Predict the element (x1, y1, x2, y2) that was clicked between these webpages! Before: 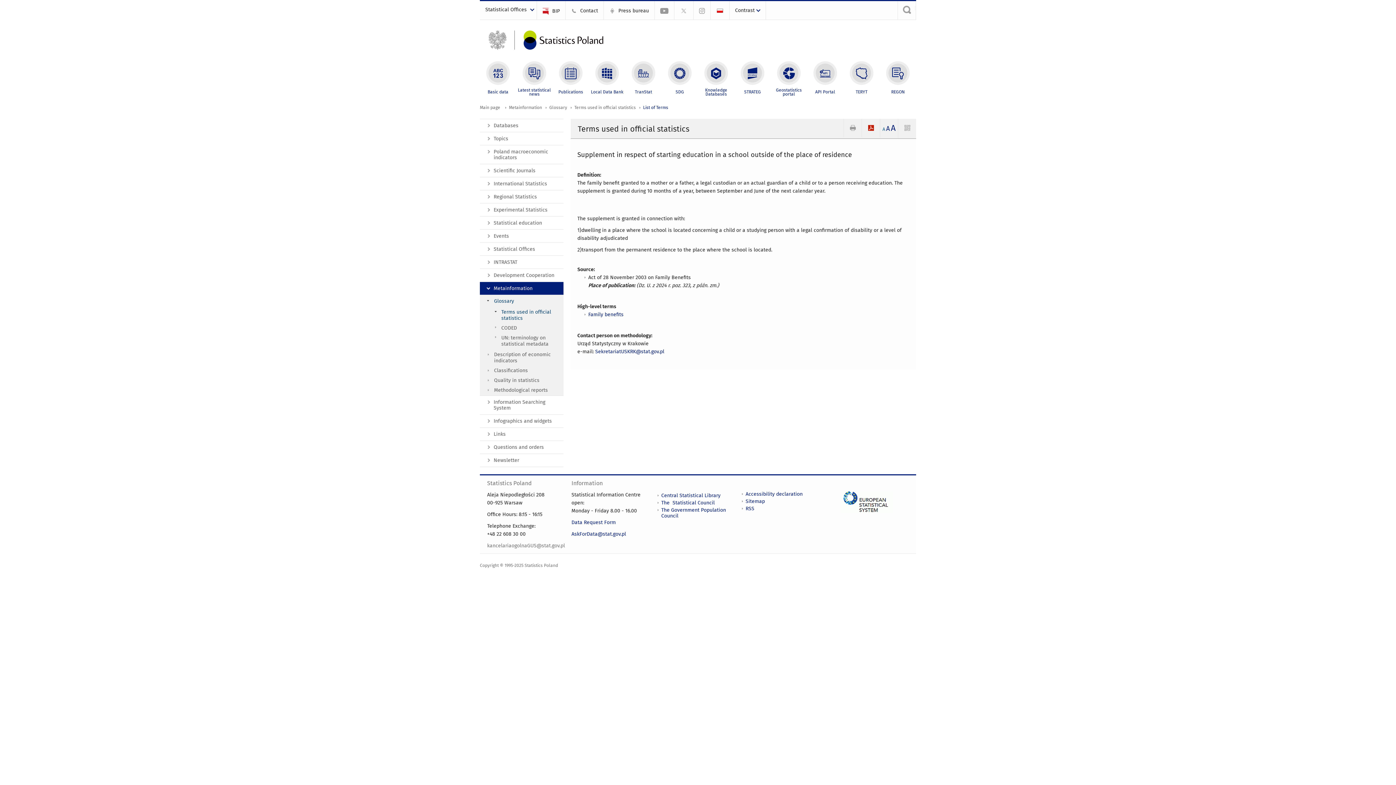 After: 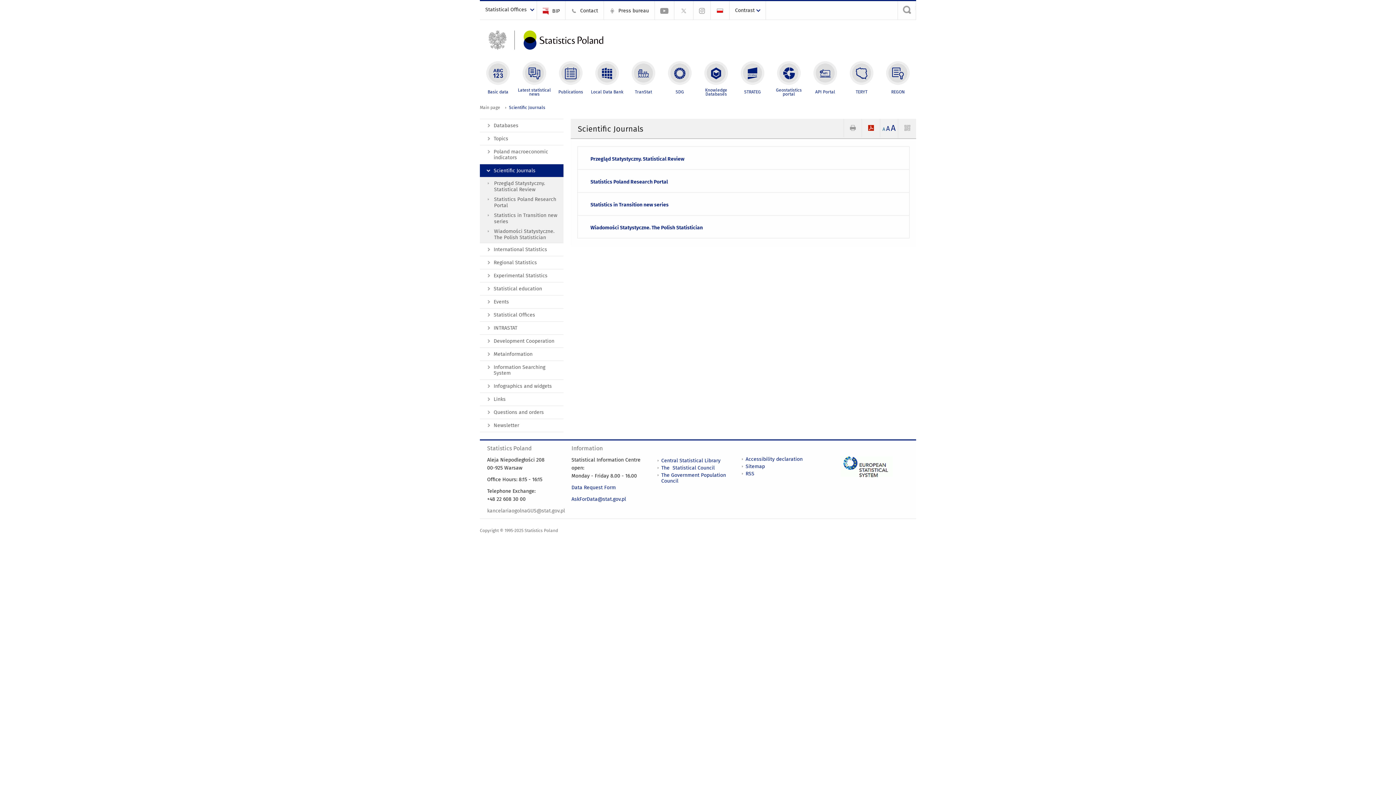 Action: bbox: (480, 164, 563, 177) label: Scientific Journals